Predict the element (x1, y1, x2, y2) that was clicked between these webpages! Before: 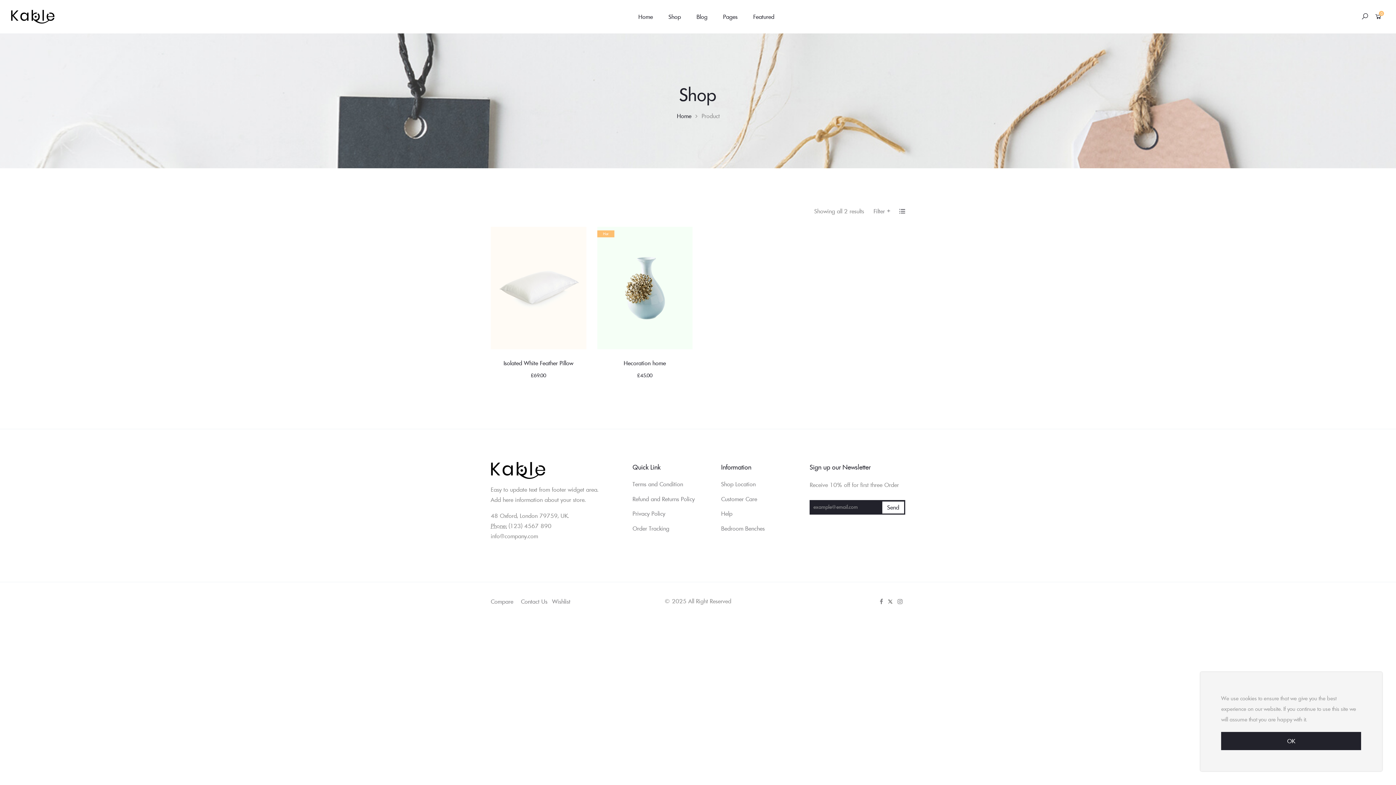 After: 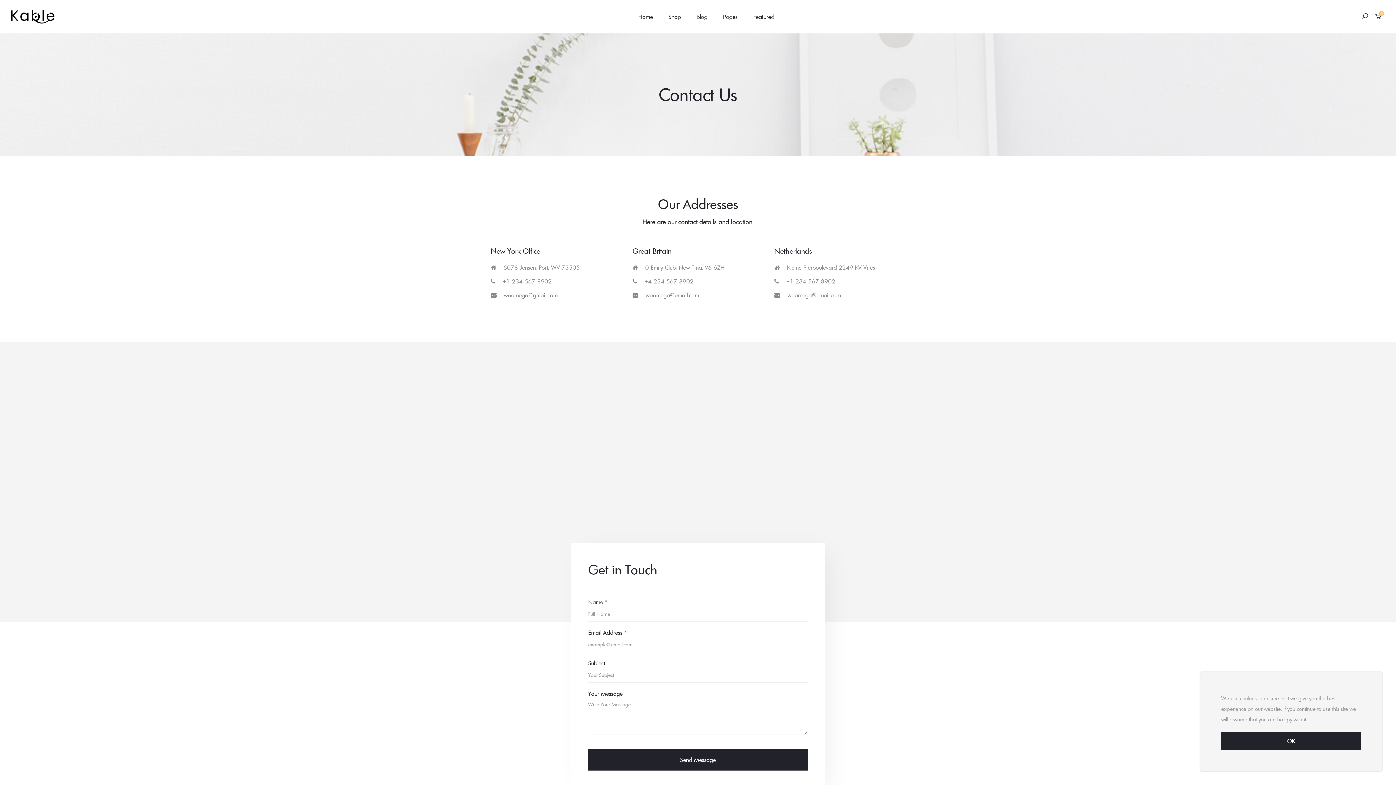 Action: bbox: (518, 598, 550, 605) label: Contact Us